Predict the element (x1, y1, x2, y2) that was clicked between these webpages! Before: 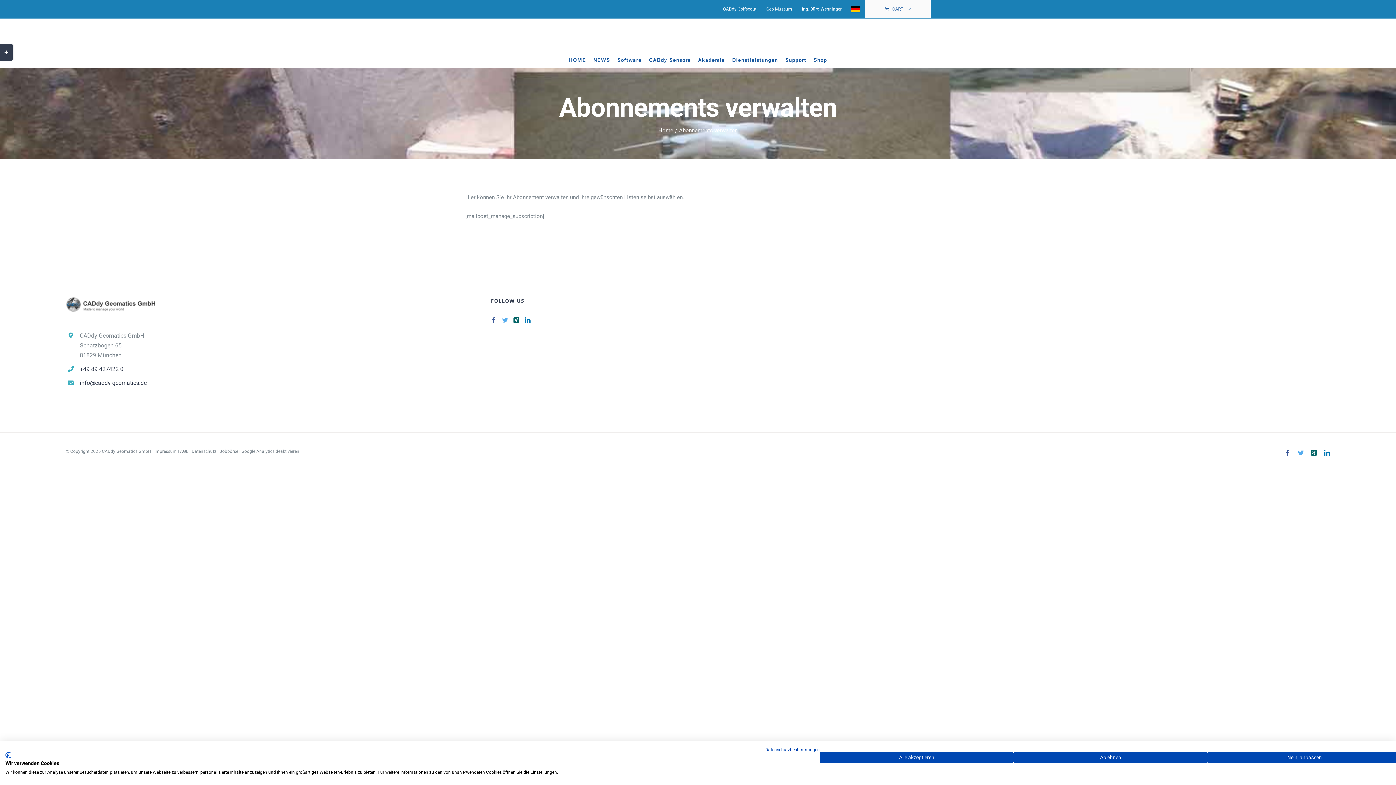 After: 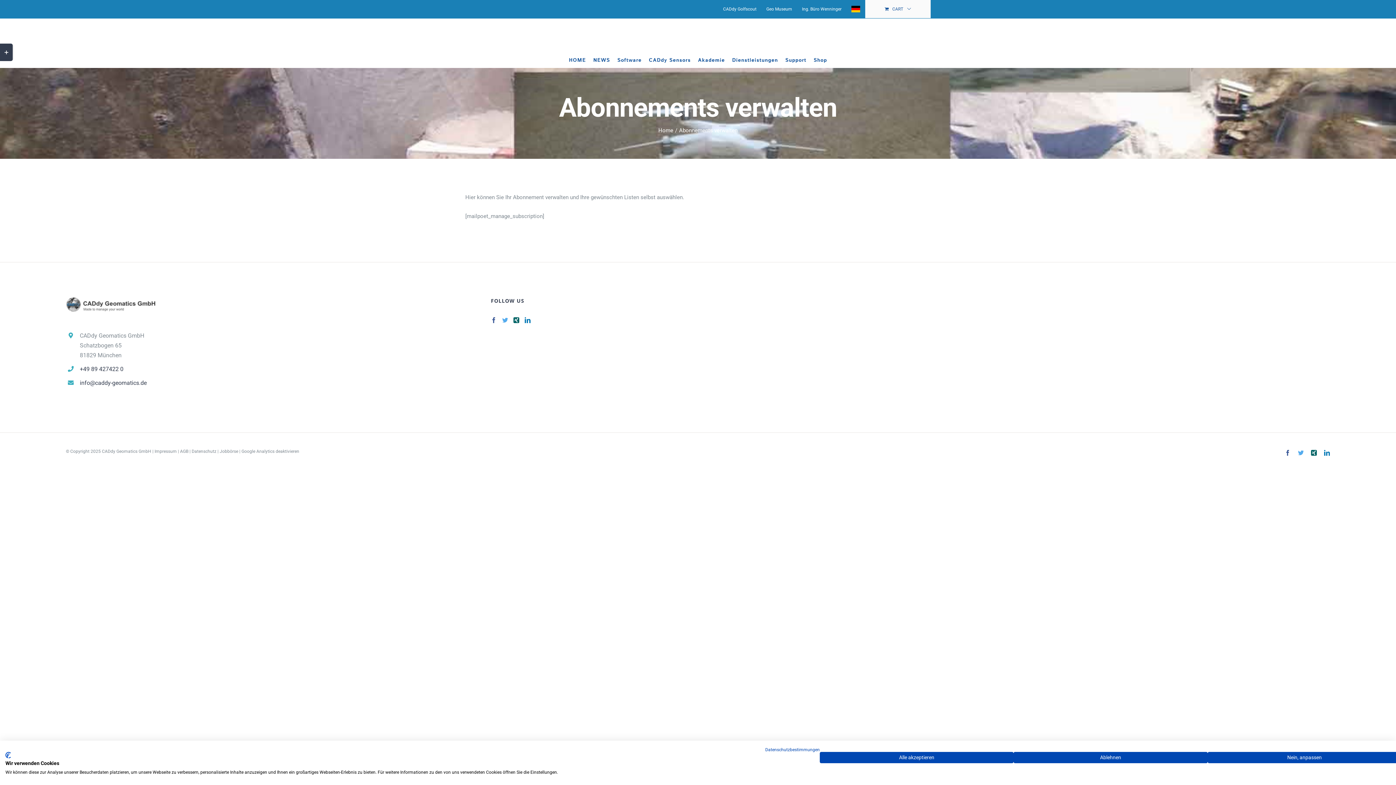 Action: bbox: (846, 0, 865, 18)